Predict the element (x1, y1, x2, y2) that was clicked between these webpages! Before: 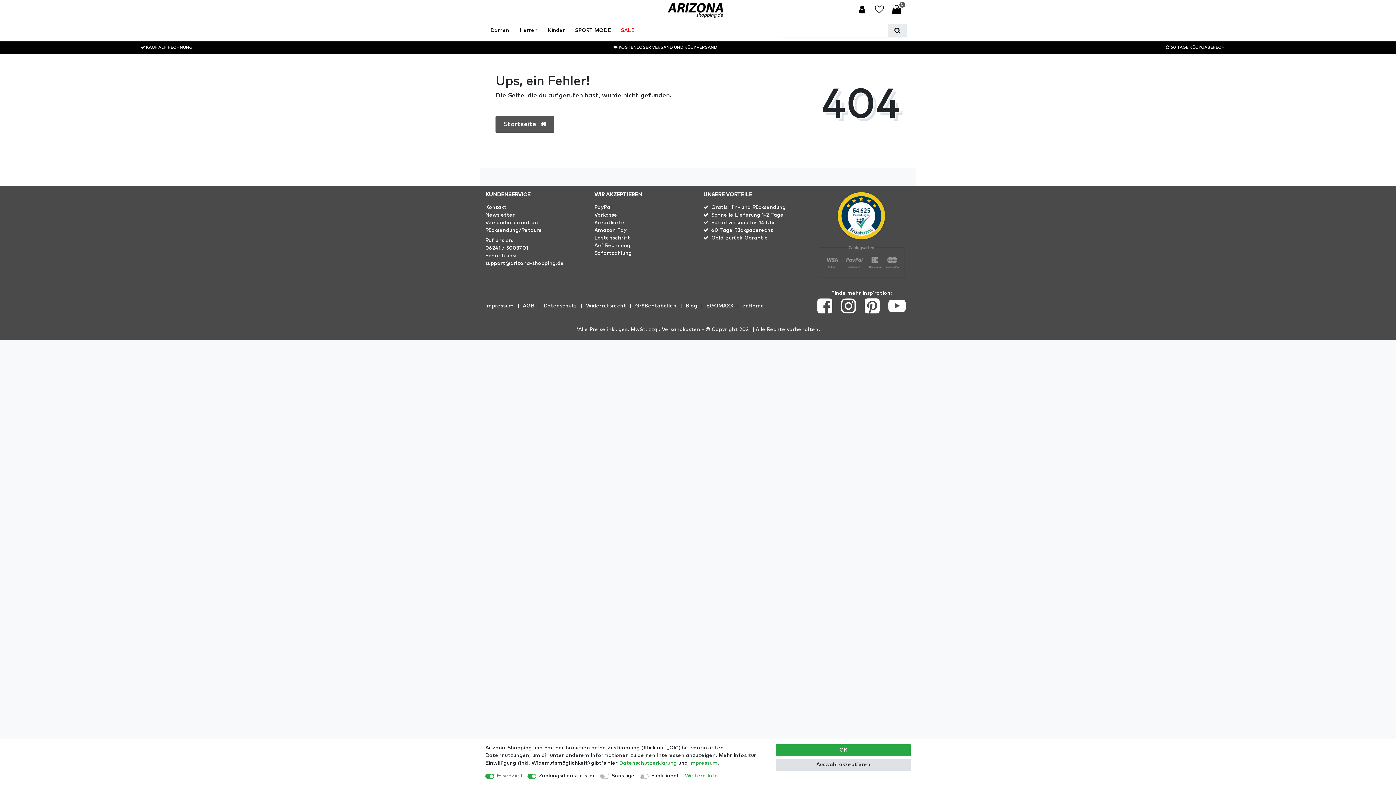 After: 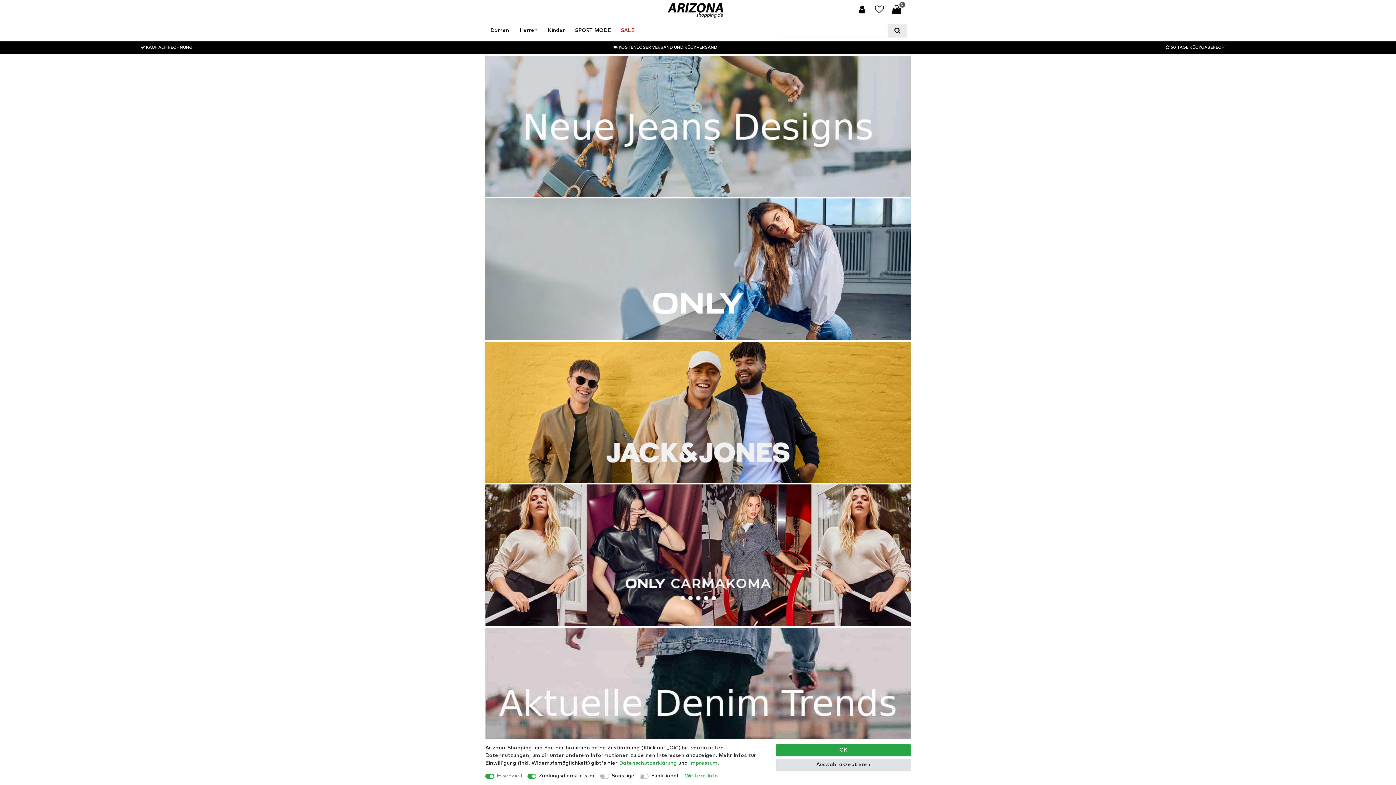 Action: label: Startseite  bbox: (495, 116, 554, 132)